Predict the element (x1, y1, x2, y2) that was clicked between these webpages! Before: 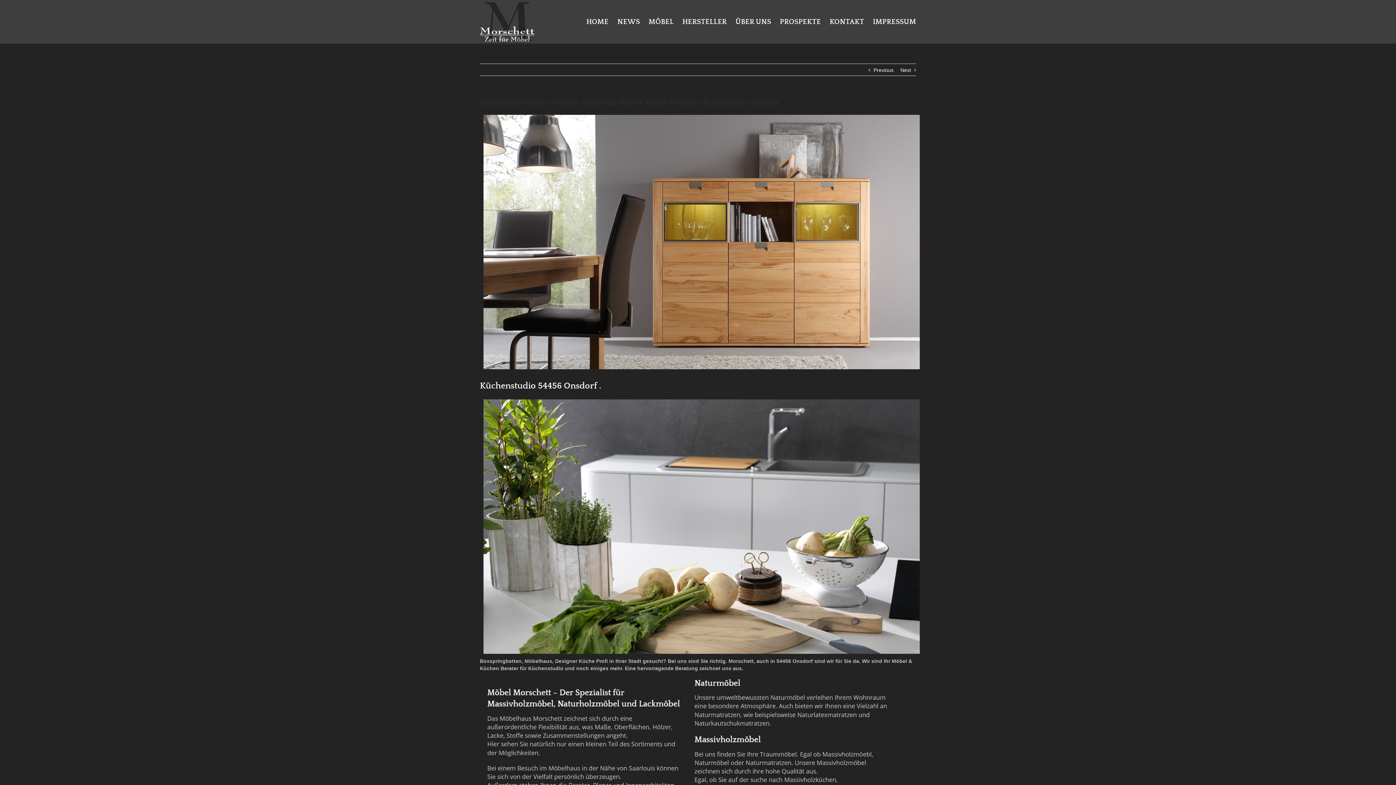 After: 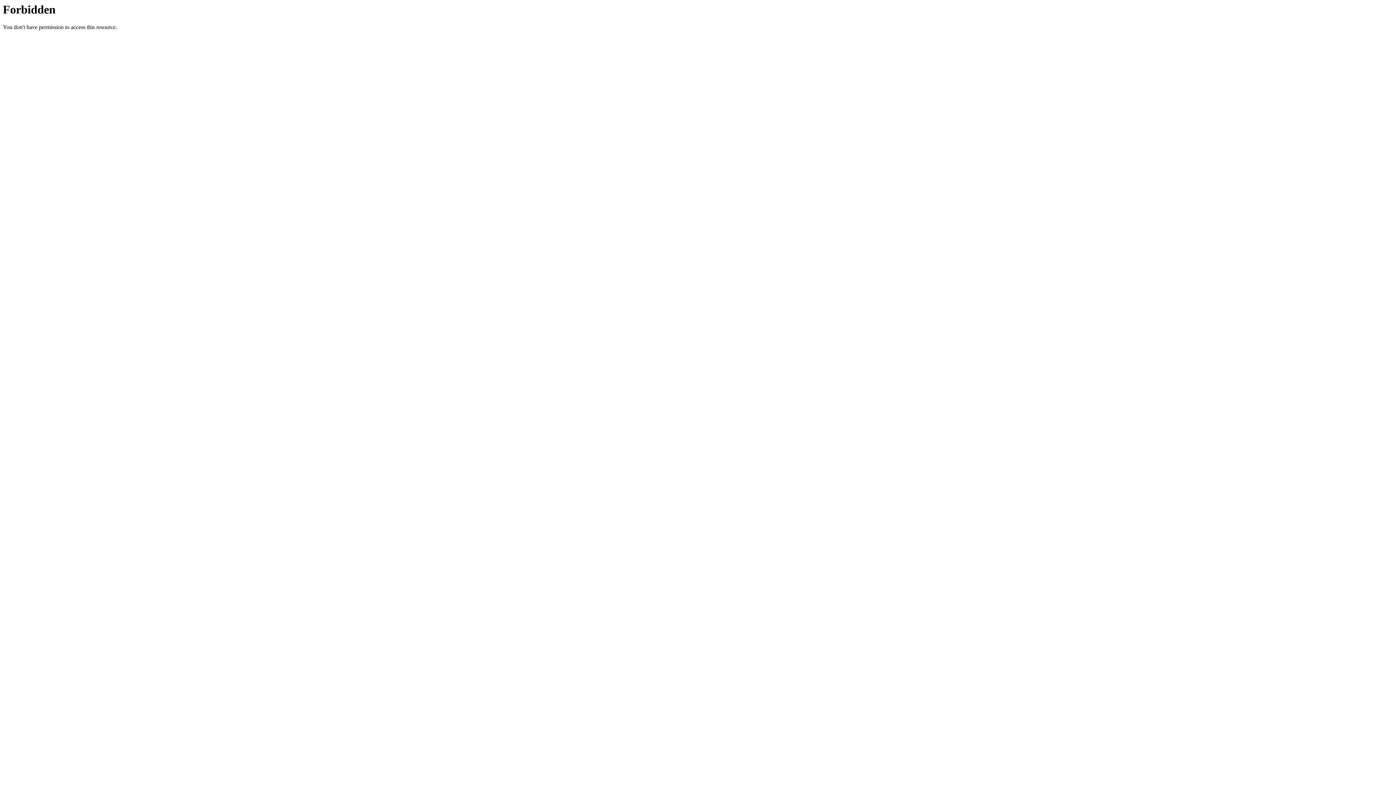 Action: label: PROSPEKTE bbox: (780, 0, 821, 43)